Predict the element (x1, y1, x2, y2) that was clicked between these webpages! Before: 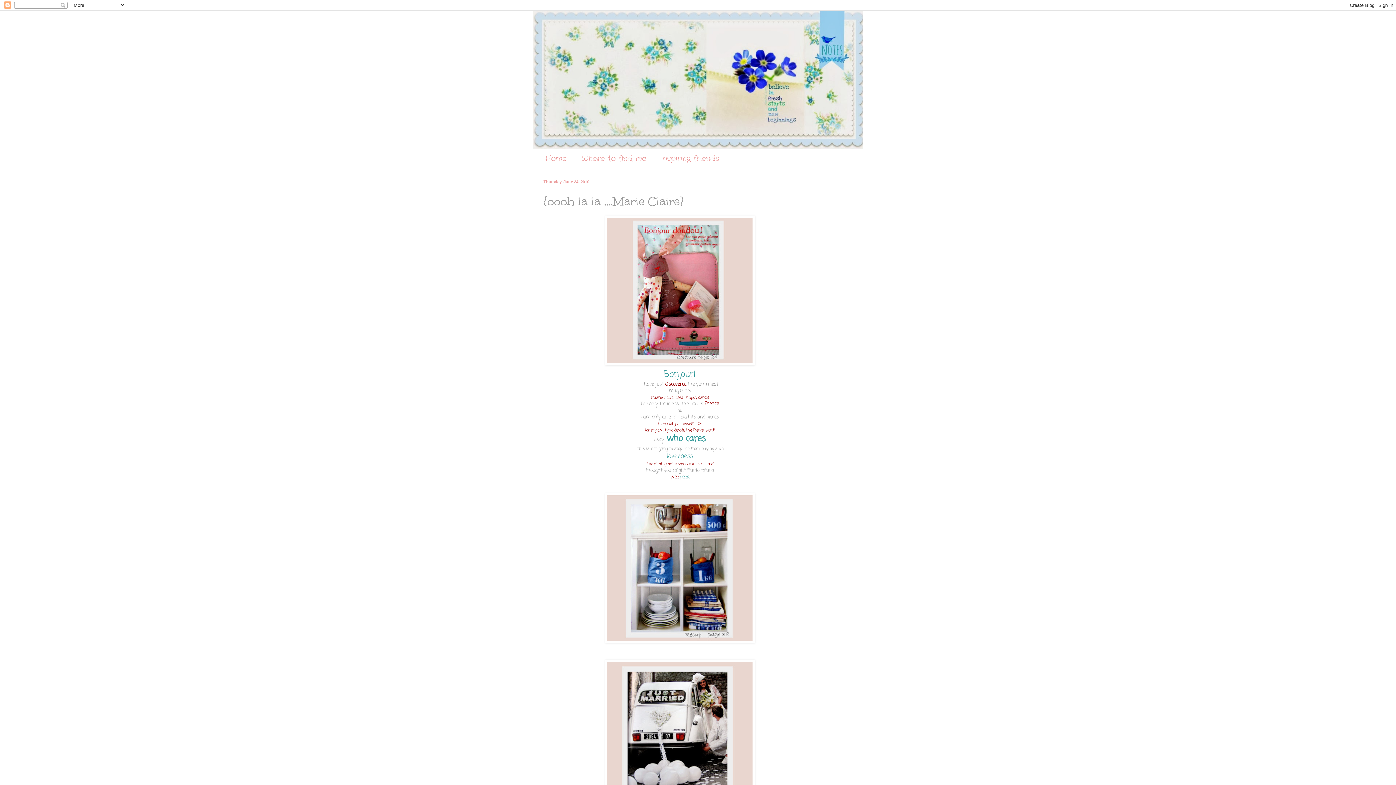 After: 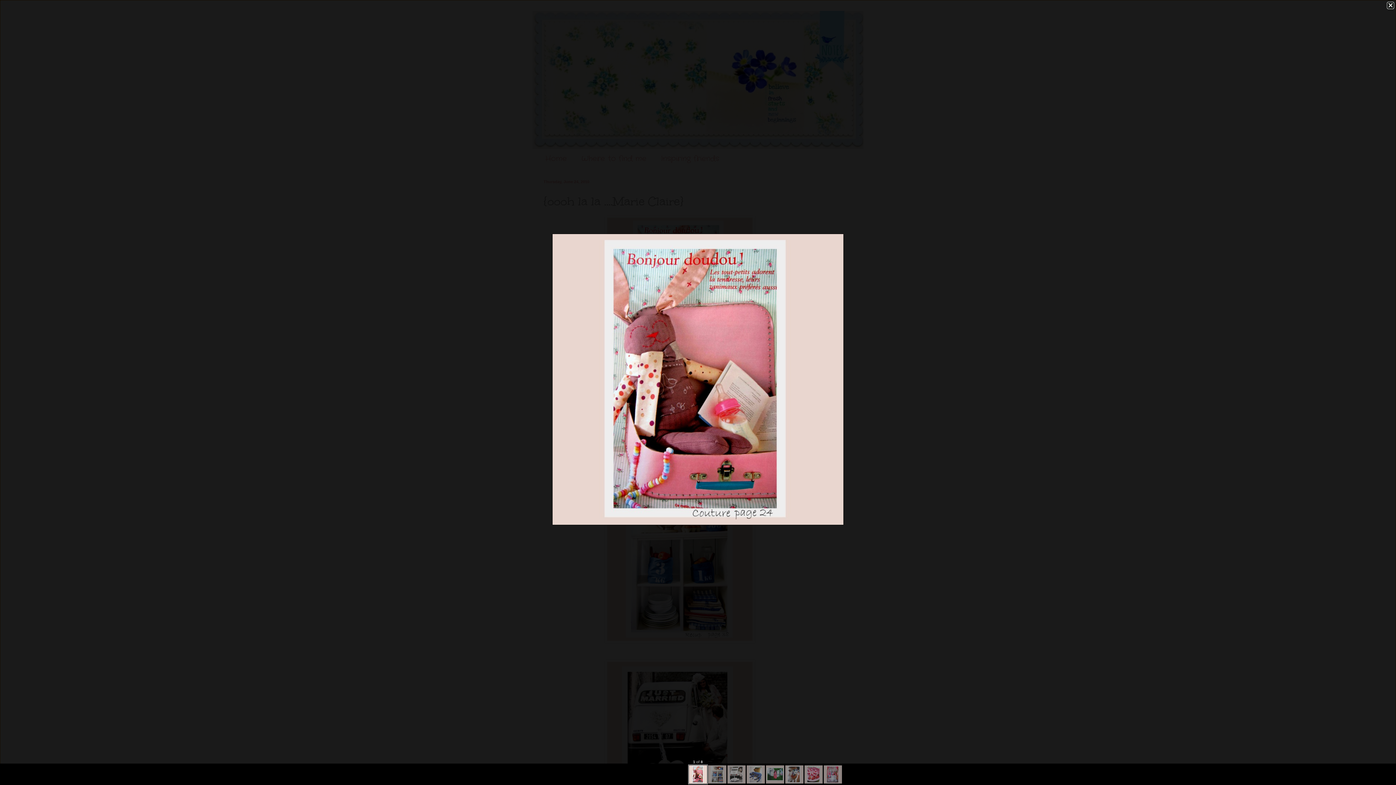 Action: bbox: (543, 215, 816, 365)